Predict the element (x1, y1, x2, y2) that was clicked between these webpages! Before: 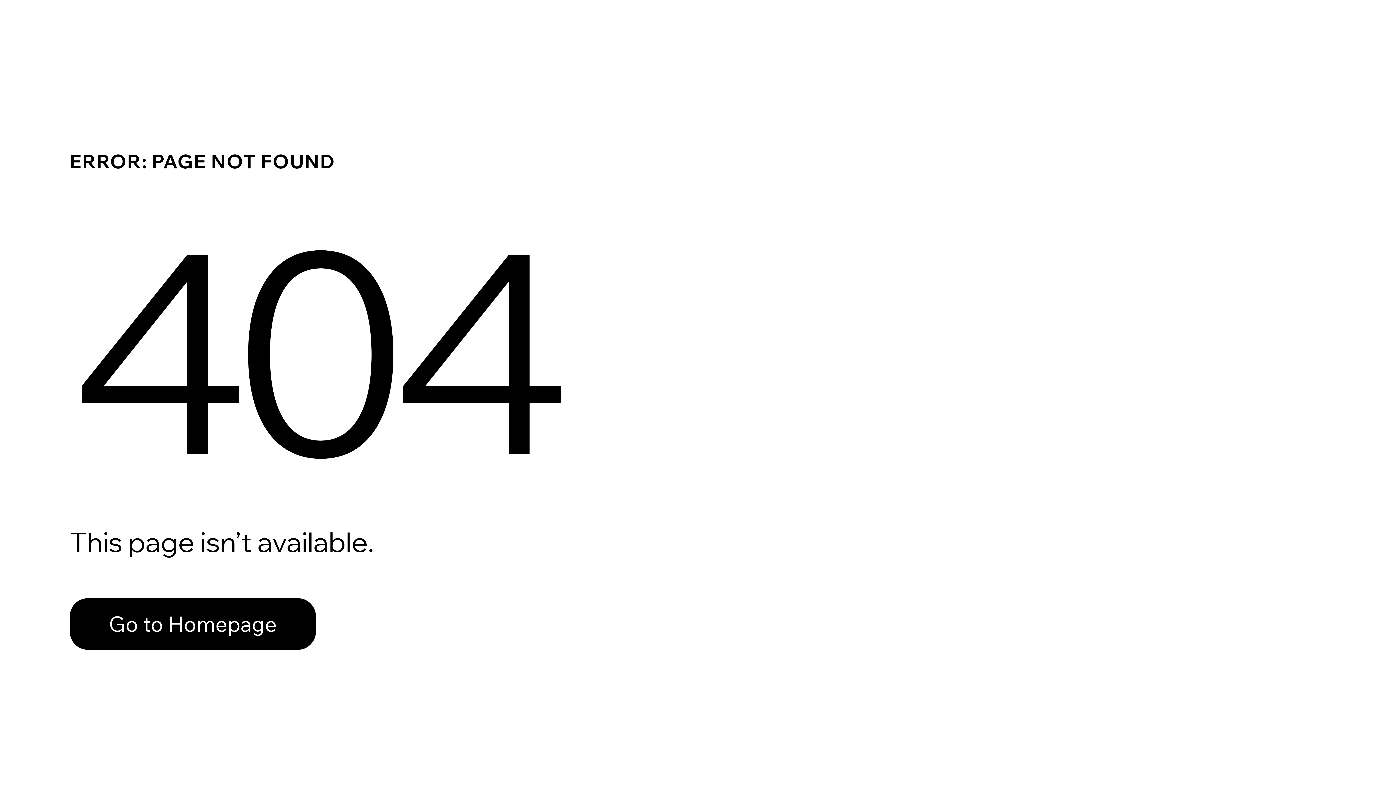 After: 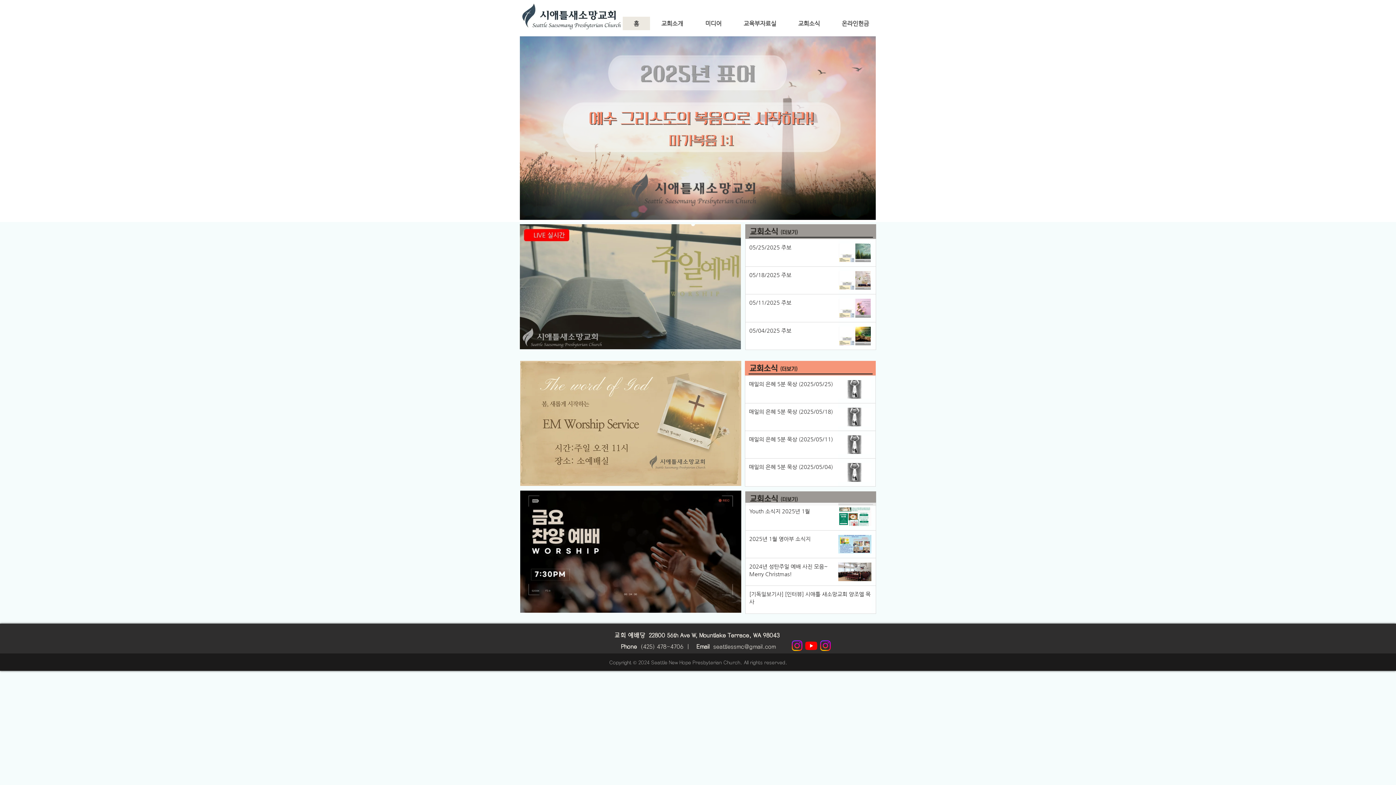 Action: bbox: (69, 598, 316, 650) label: Go to Homepage